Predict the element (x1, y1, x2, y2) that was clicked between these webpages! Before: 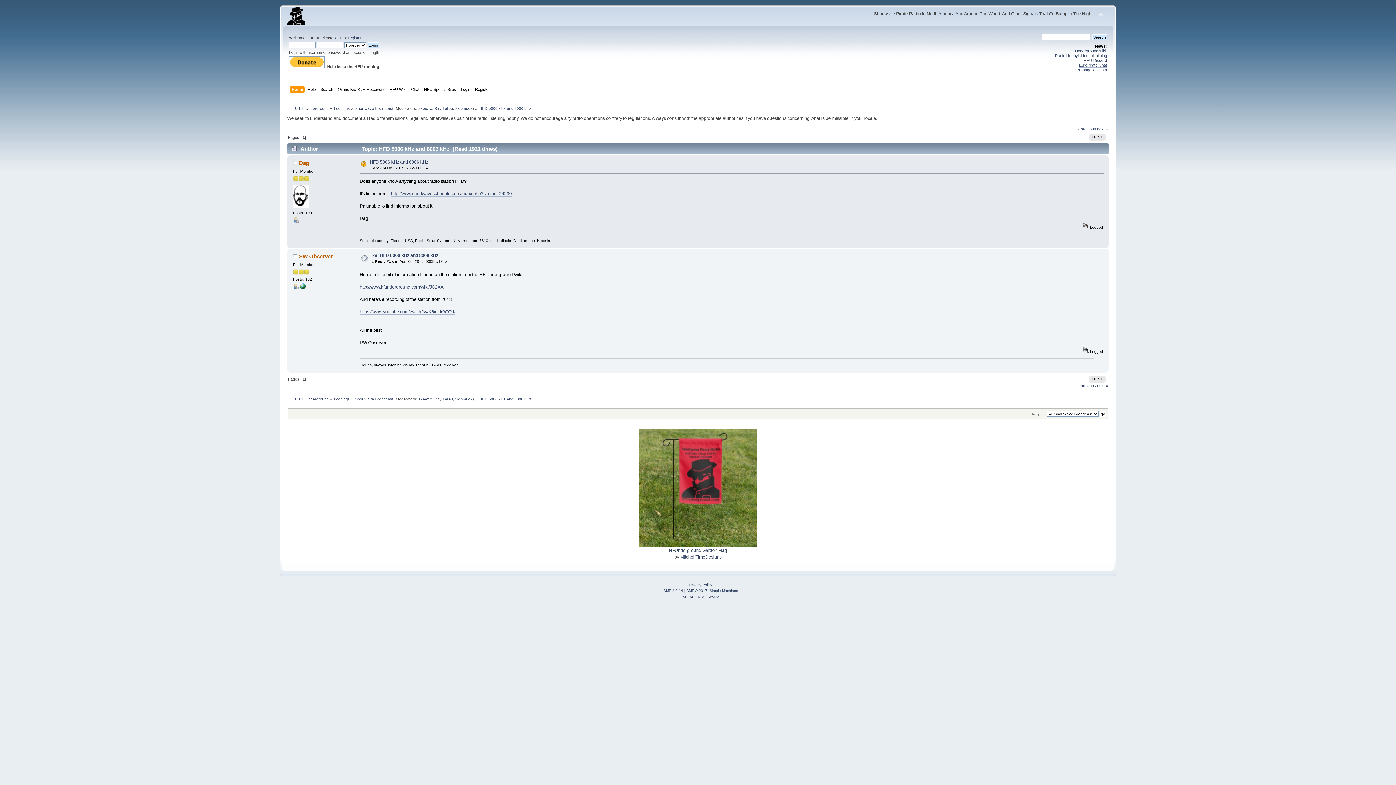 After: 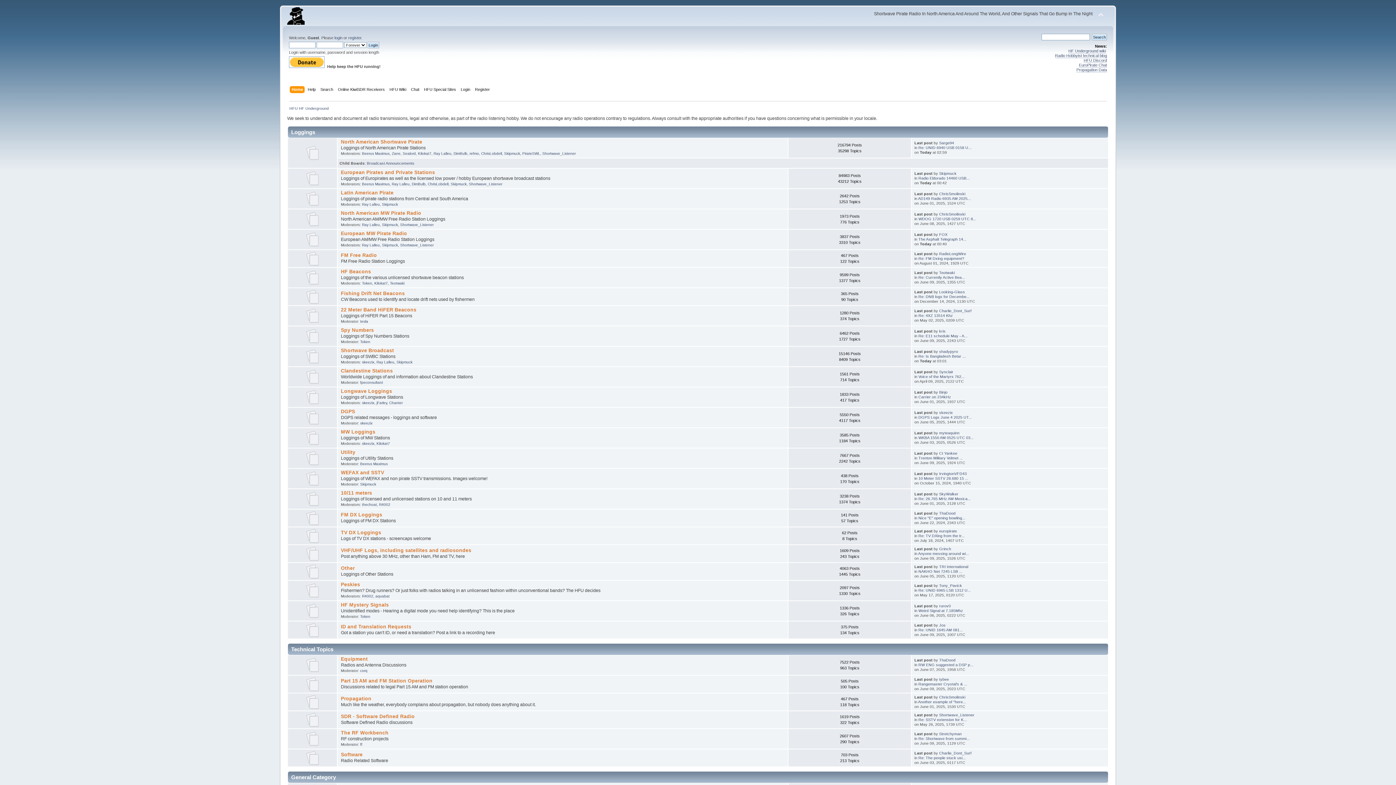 Action: label: Privacy Policy bbox: (689, 583, 712, 587)